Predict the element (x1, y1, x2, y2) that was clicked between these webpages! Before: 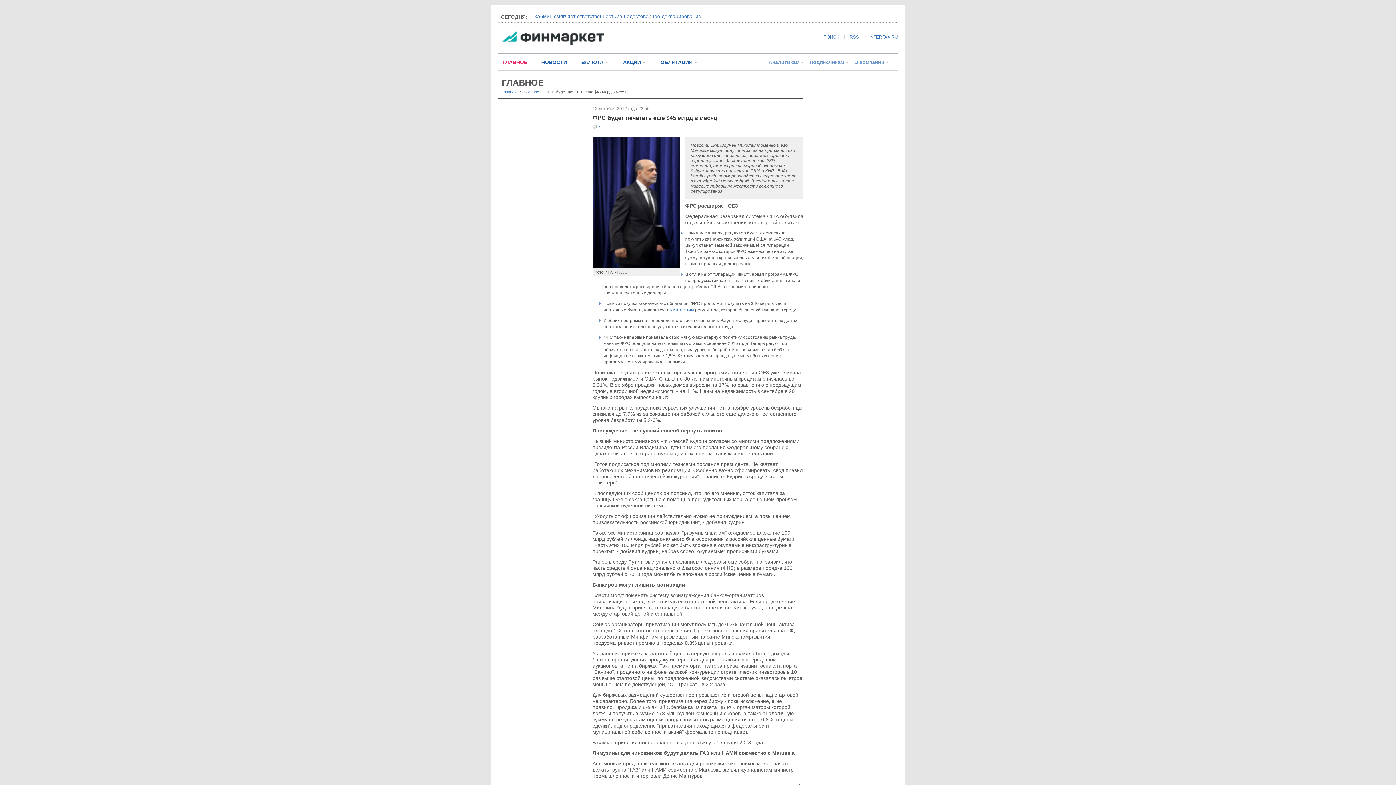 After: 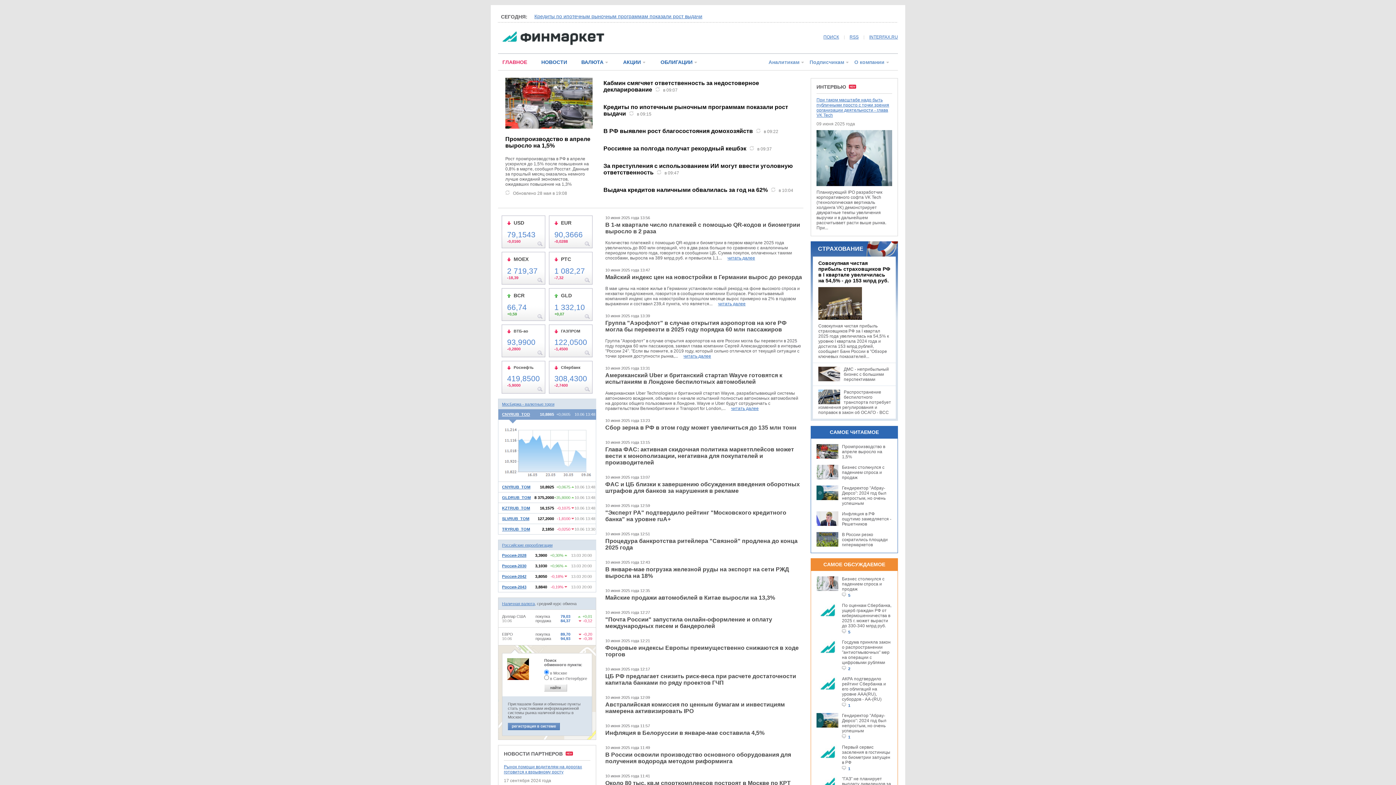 Action: label: Главная bbox: (501, 89, 516, 94)